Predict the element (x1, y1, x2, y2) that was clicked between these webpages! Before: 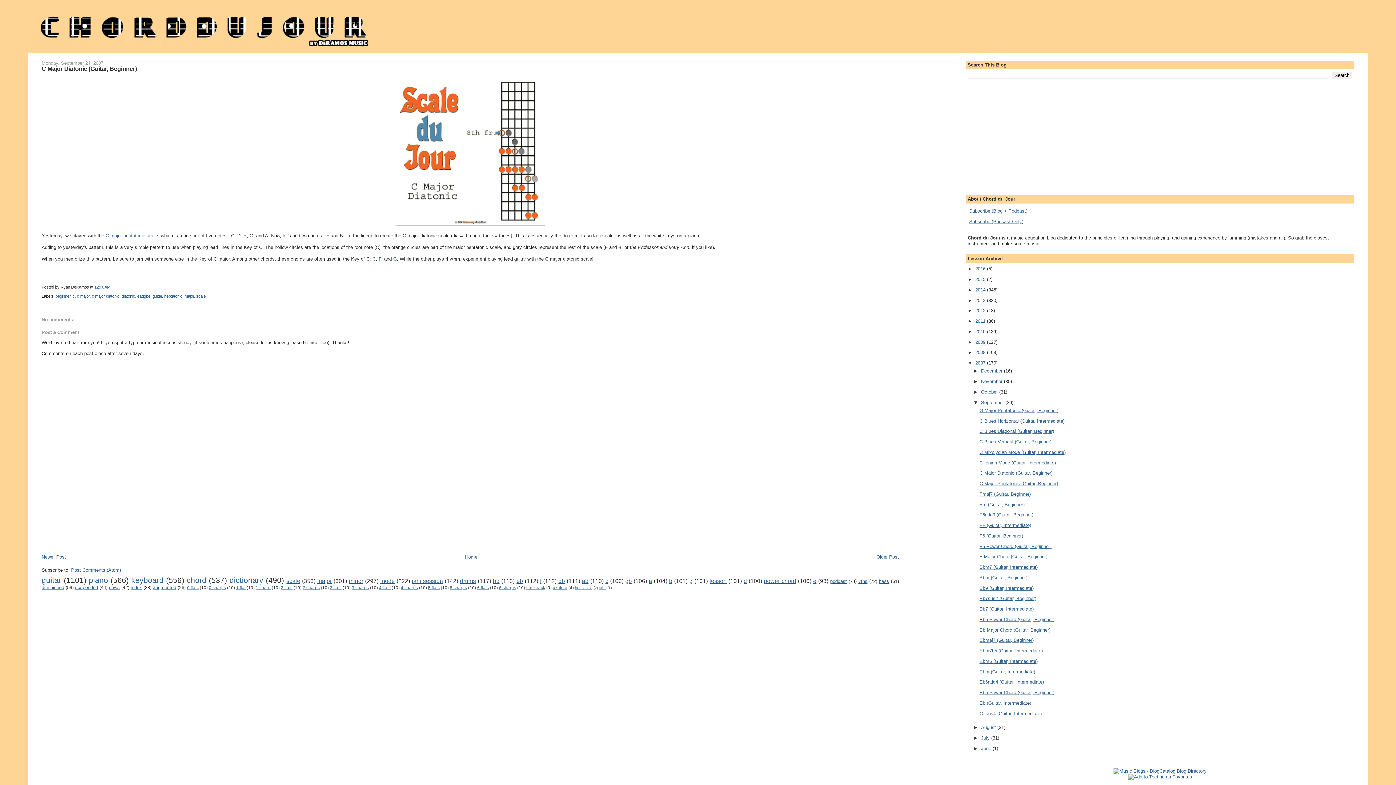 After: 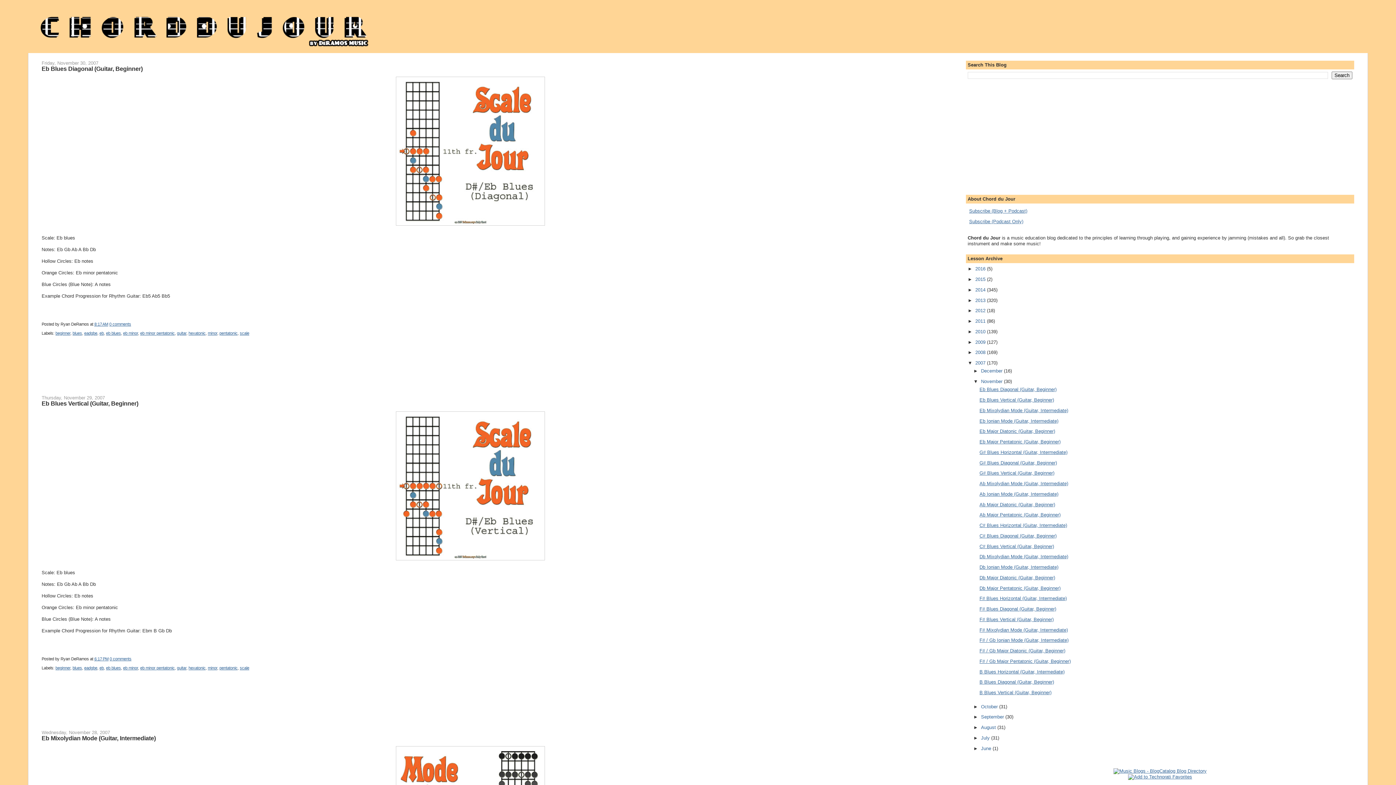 Action: label: November  bbox: (981, 378, 1004, 384)